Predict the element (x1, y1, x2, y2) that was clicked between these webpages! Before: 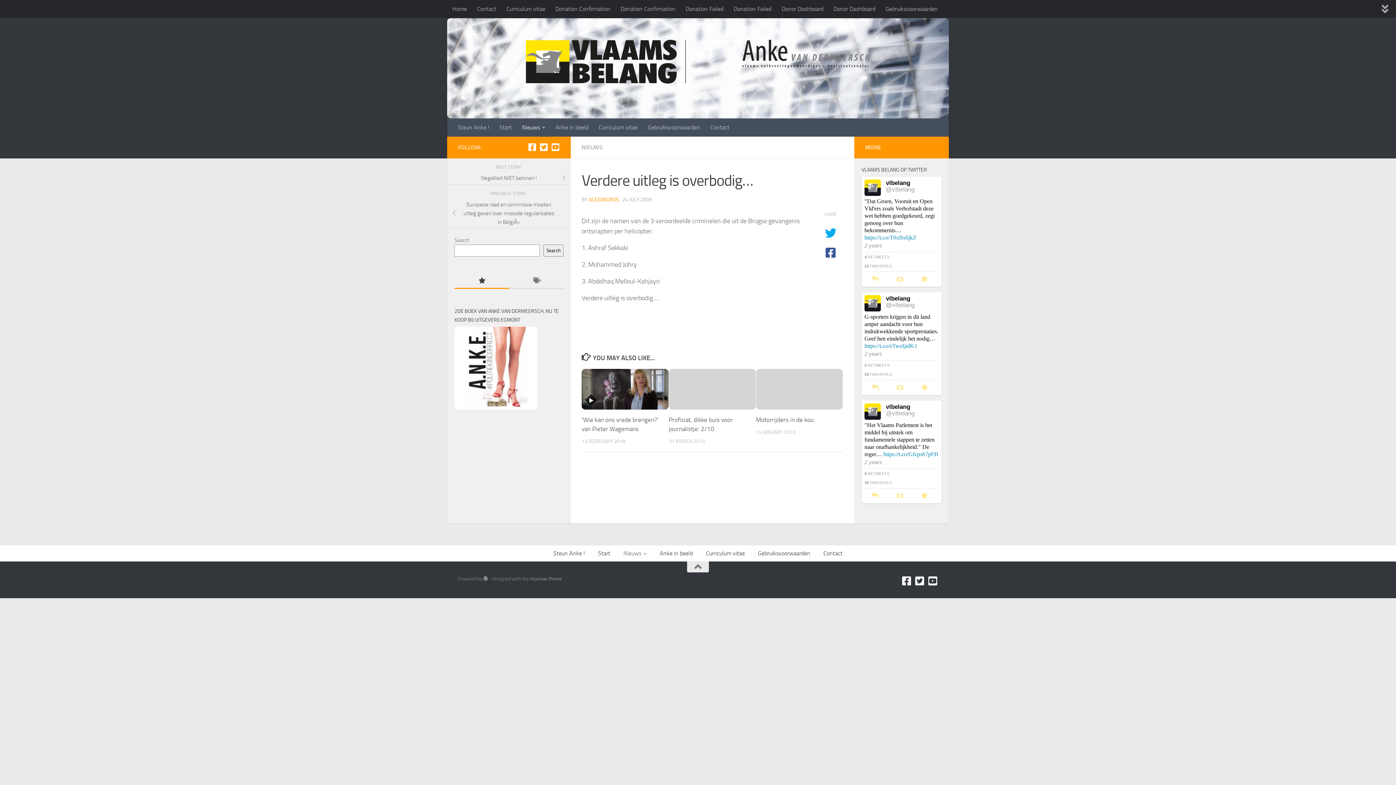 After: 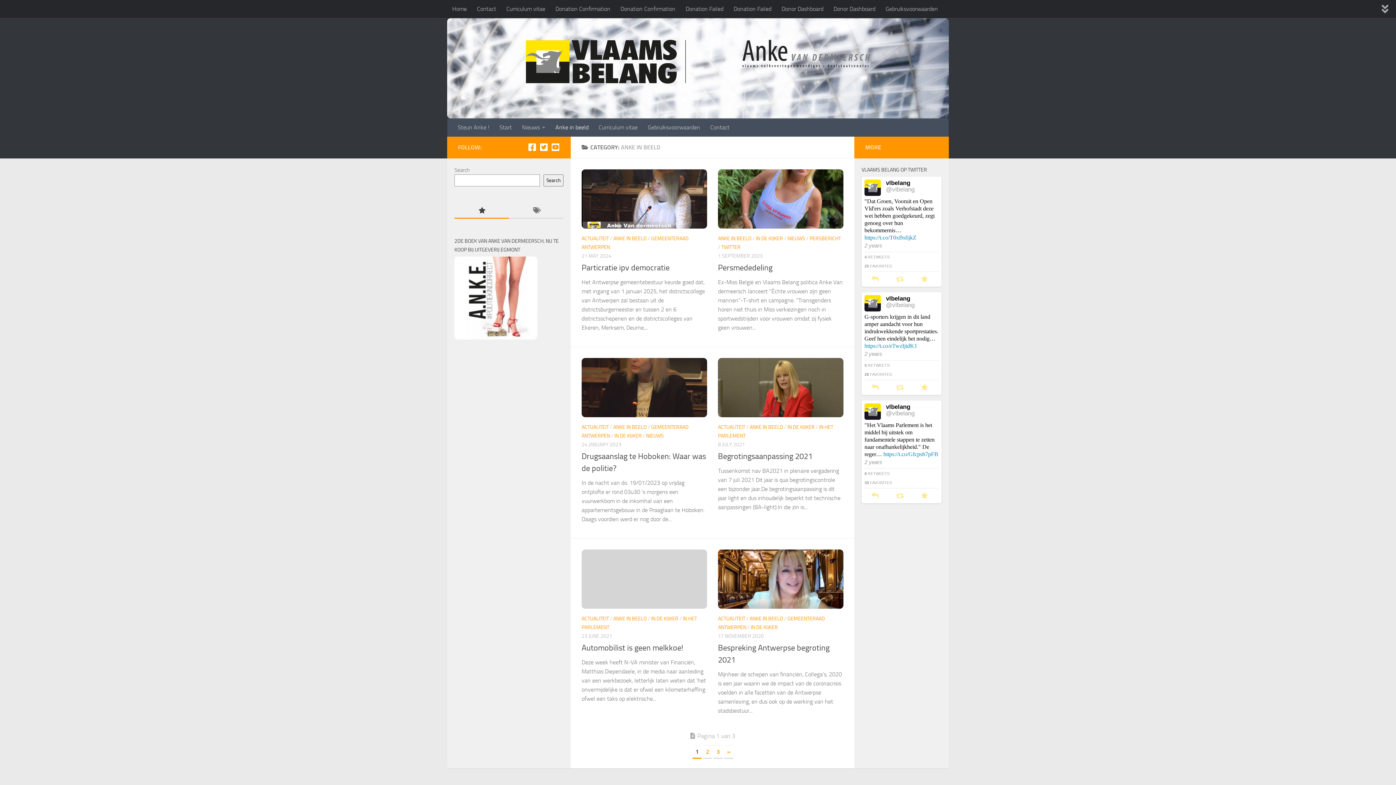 Action: label: Anke in beeld bbox: (653, 545, 699, 561)